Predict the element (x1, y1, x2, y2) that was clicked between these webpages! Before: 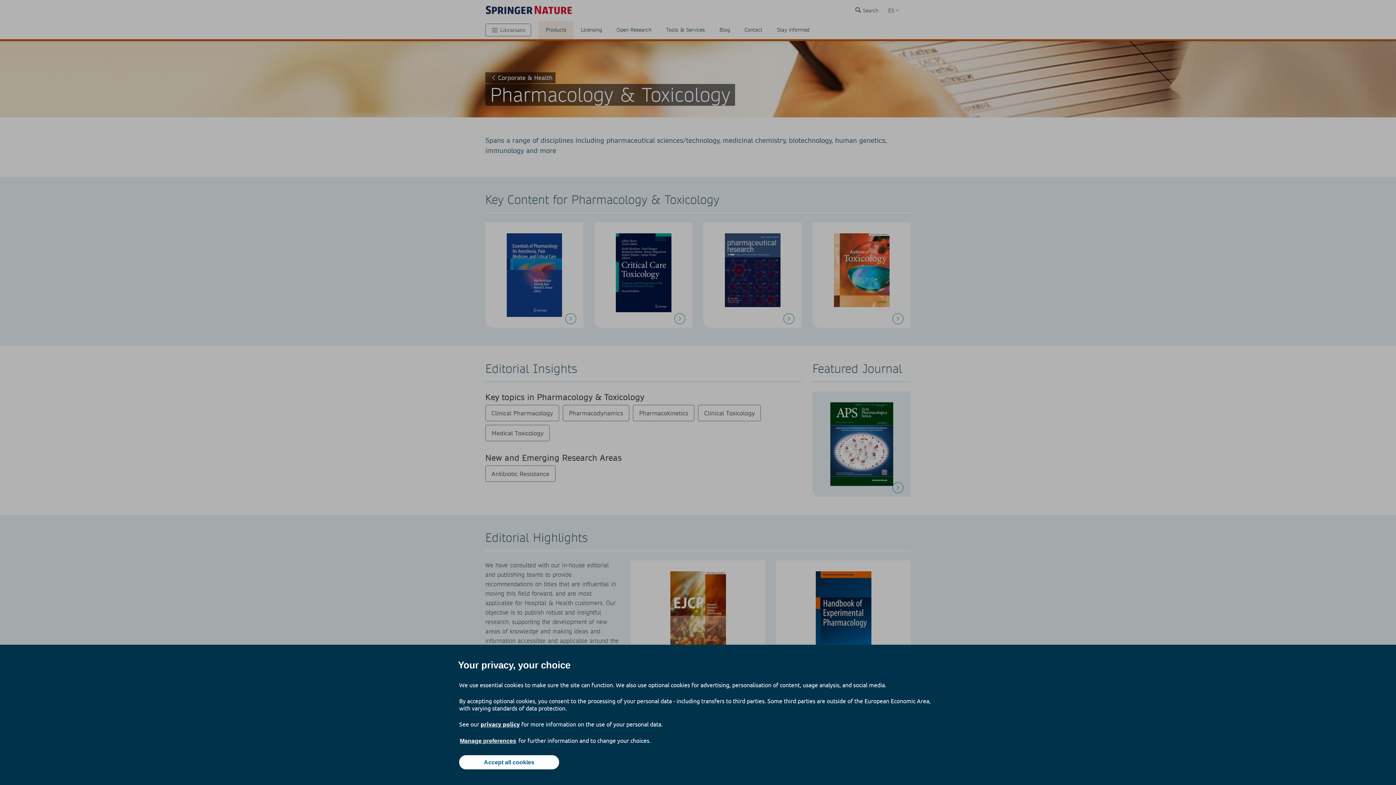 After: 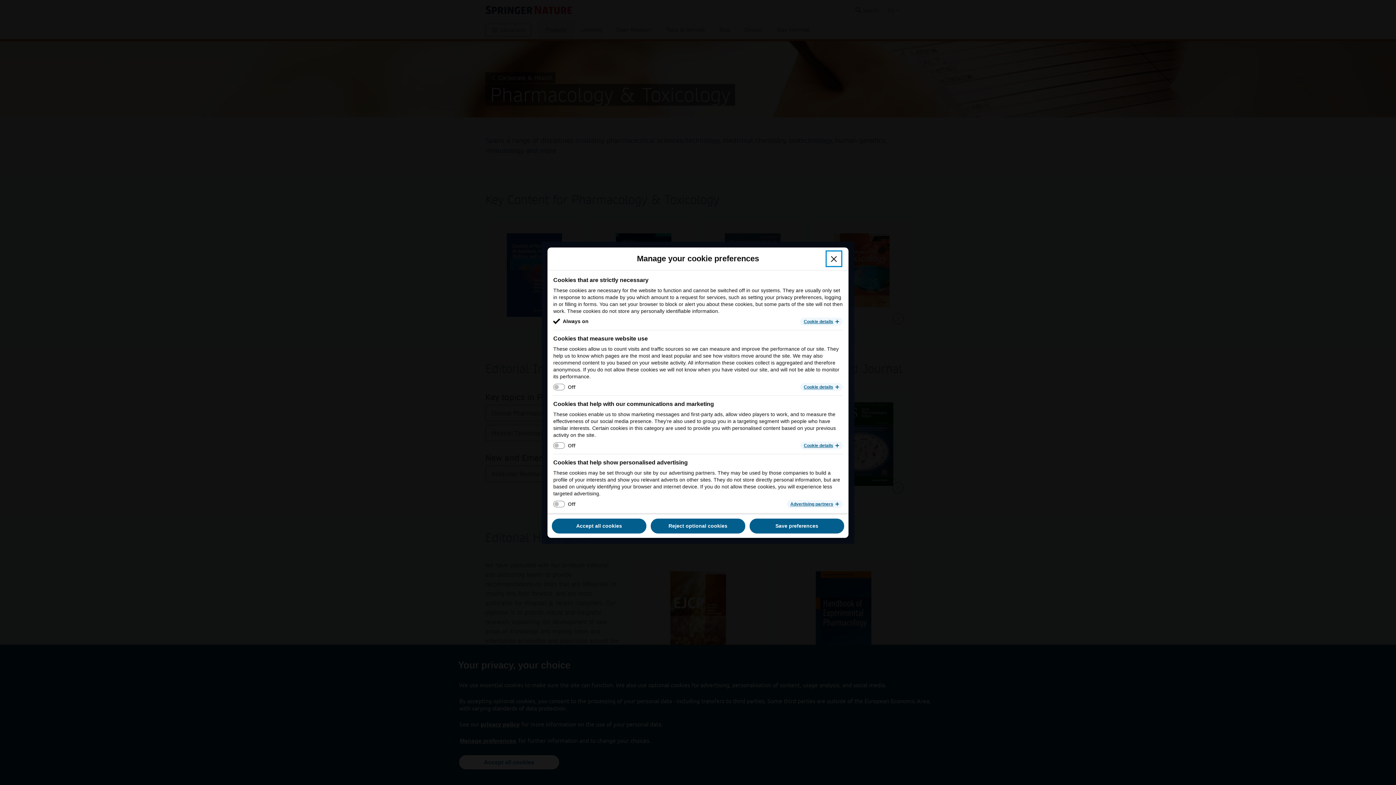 Action: label: Manage preferences bbox: (459, 737, 517, 745)